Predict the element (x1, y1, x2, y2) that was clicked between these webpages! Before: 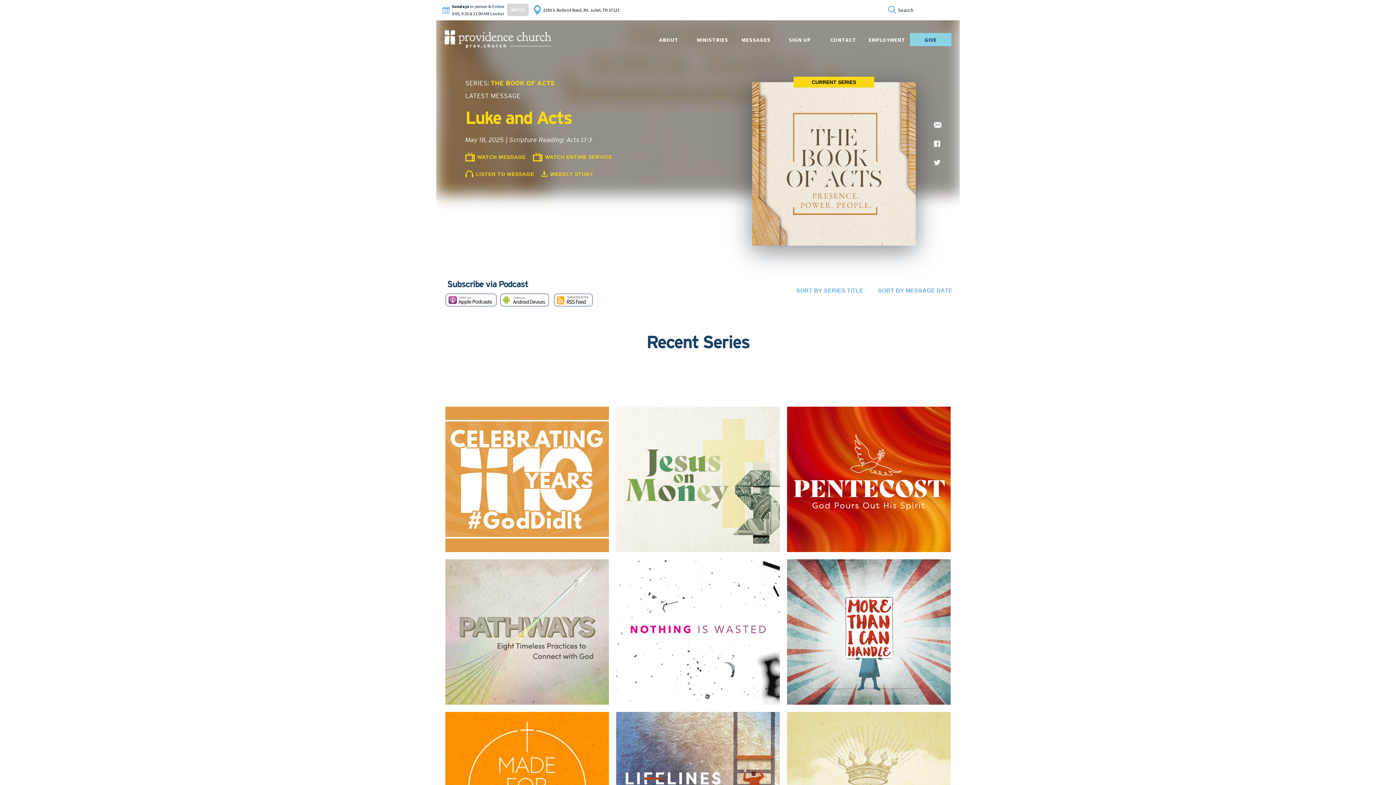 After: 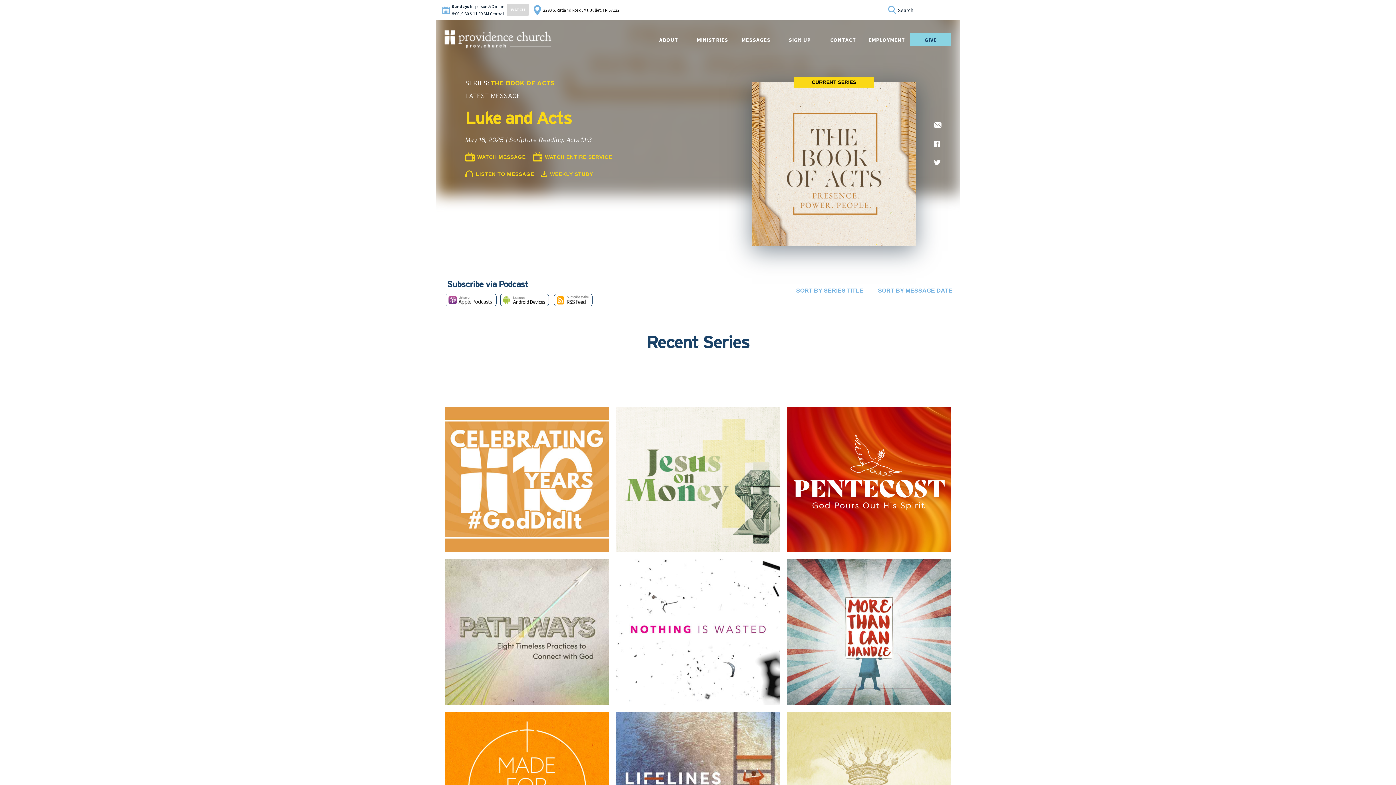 Action: bbox: (447, 293, 495, 306)